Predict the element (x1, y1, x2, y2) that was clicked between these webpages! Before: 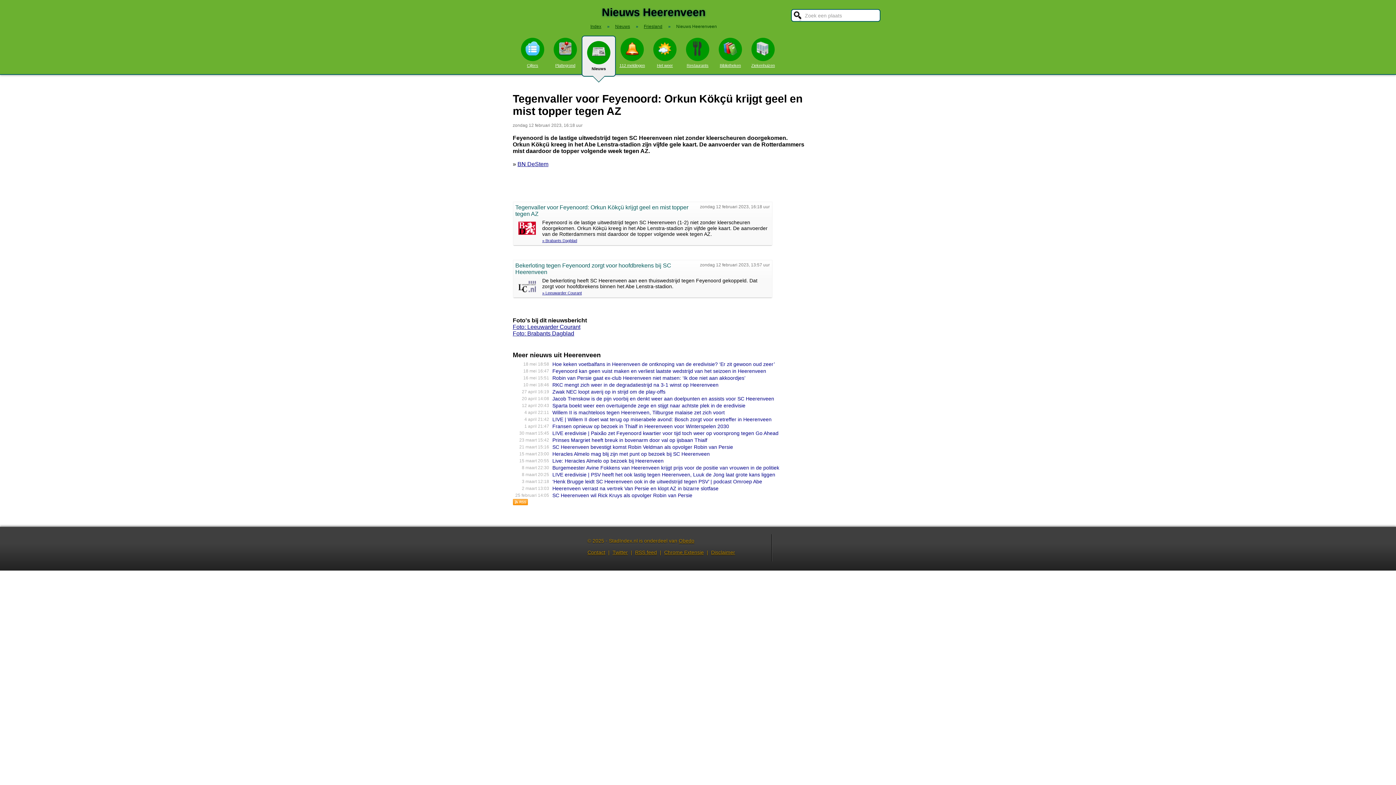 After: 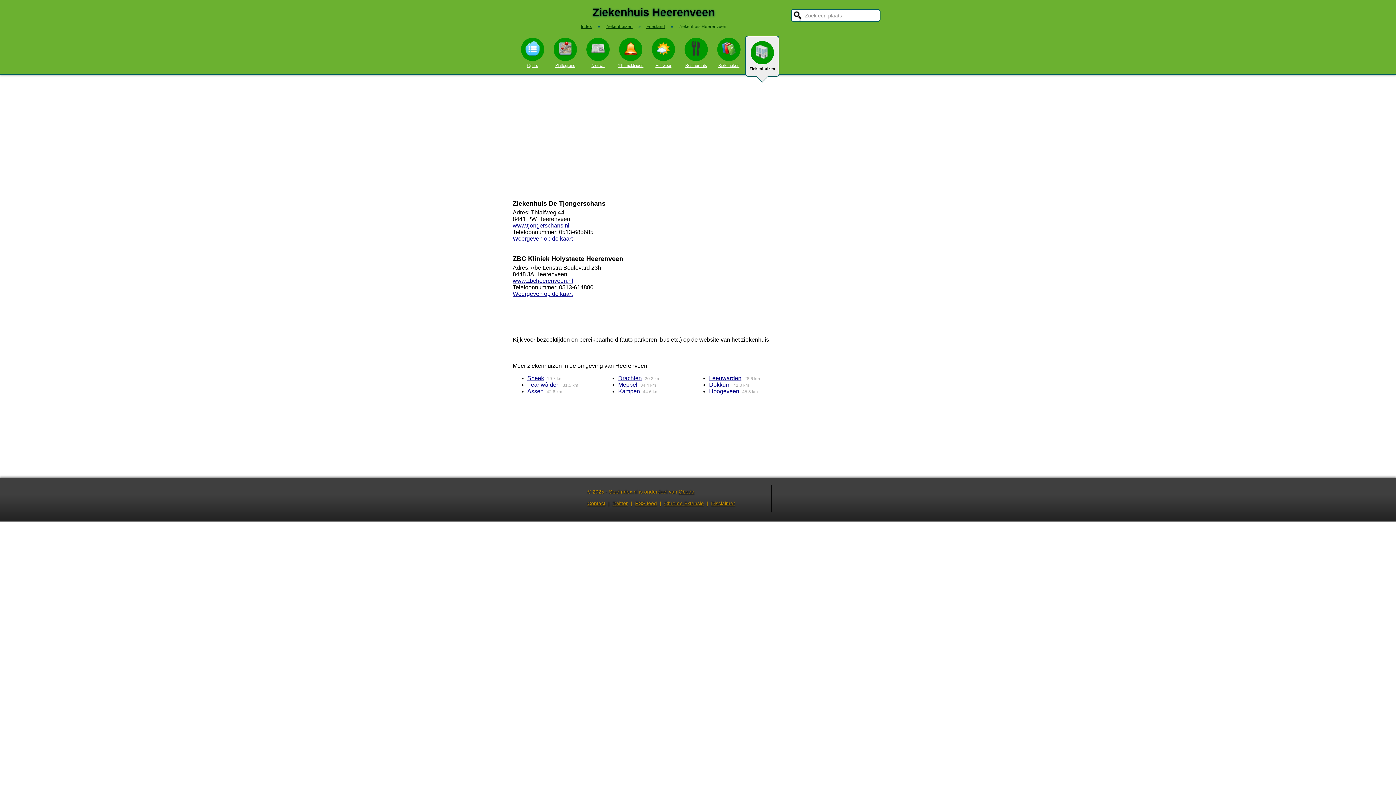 Action: bbox: (746, 35, 779, 67) label: Ziekenhuizen